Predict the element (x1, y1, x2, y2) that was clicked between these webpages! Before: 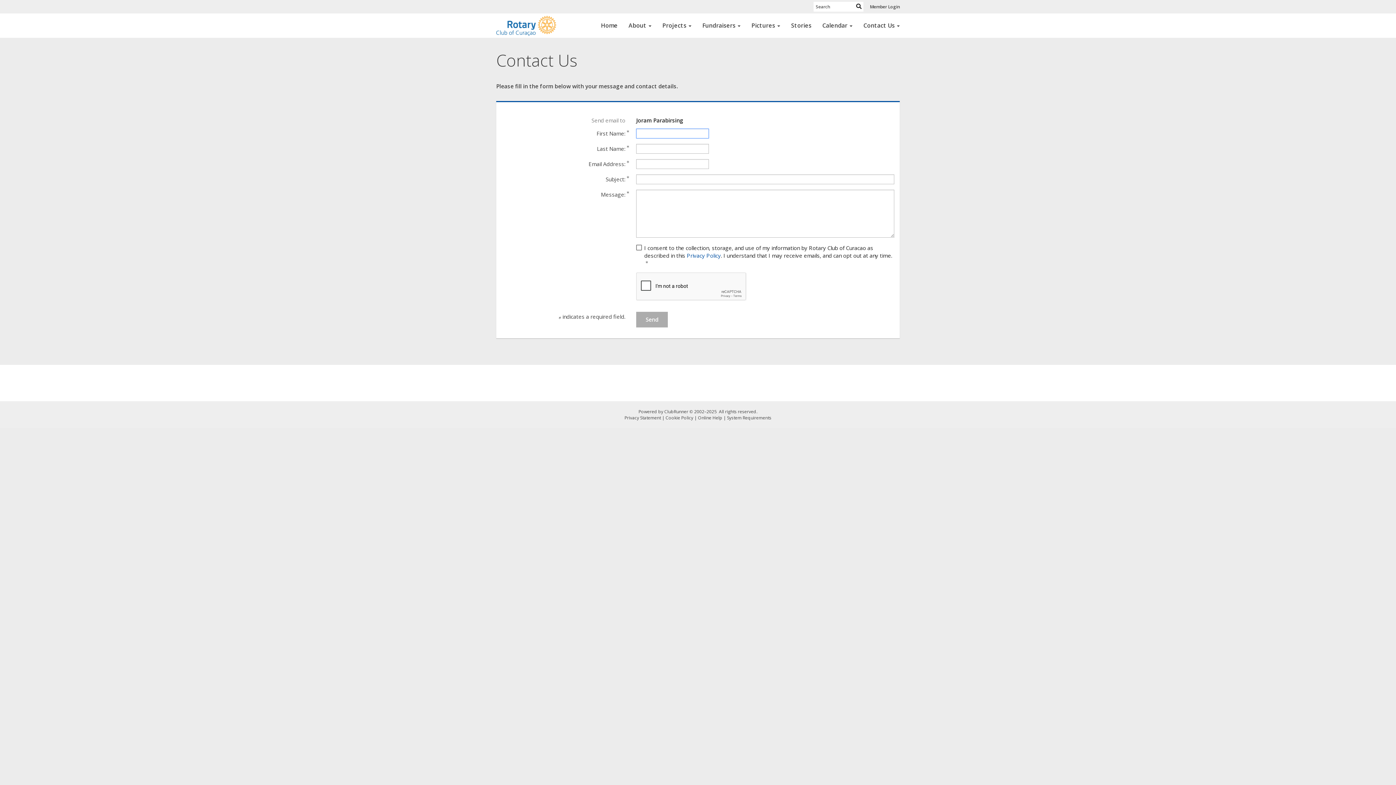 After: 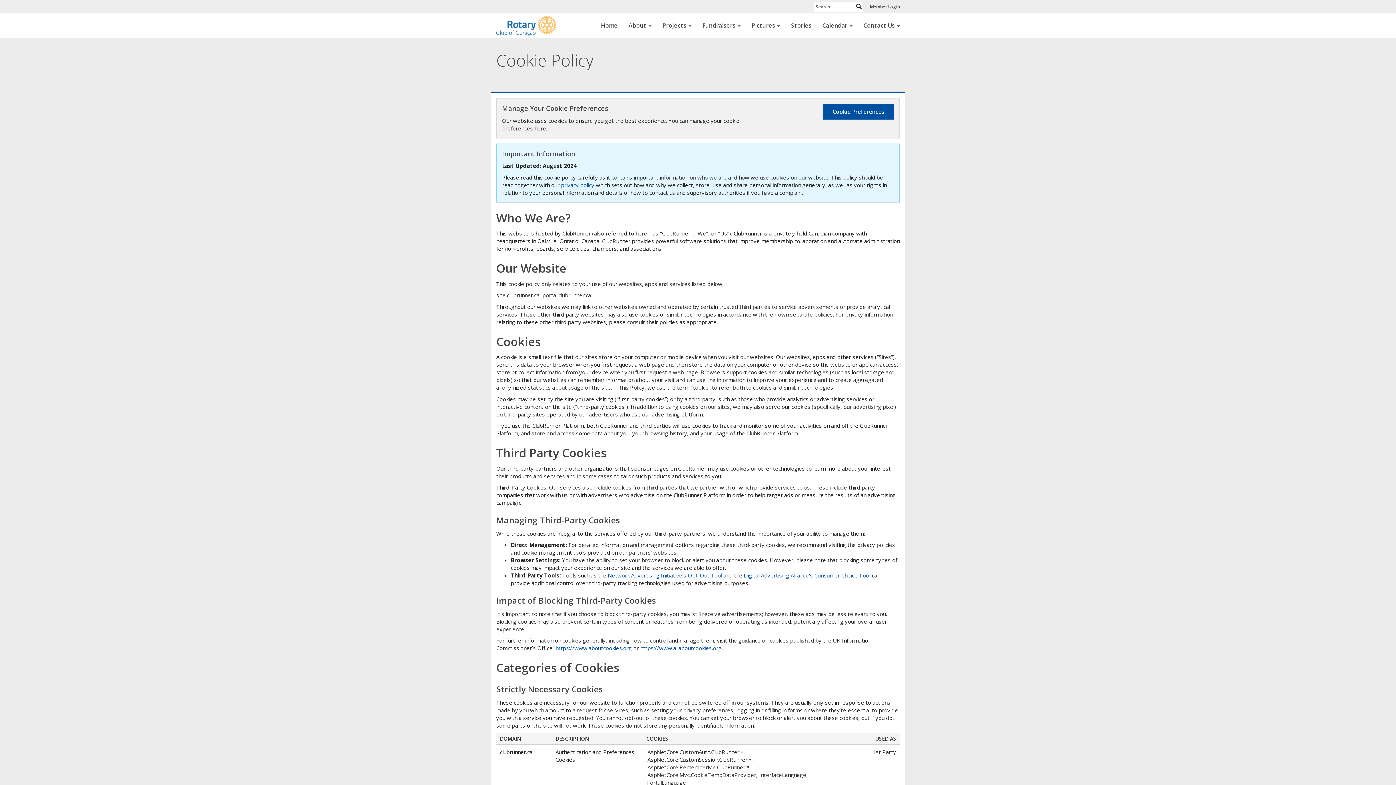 Action: label: Cookie Policy bbox: (665, 414, 693, 421)